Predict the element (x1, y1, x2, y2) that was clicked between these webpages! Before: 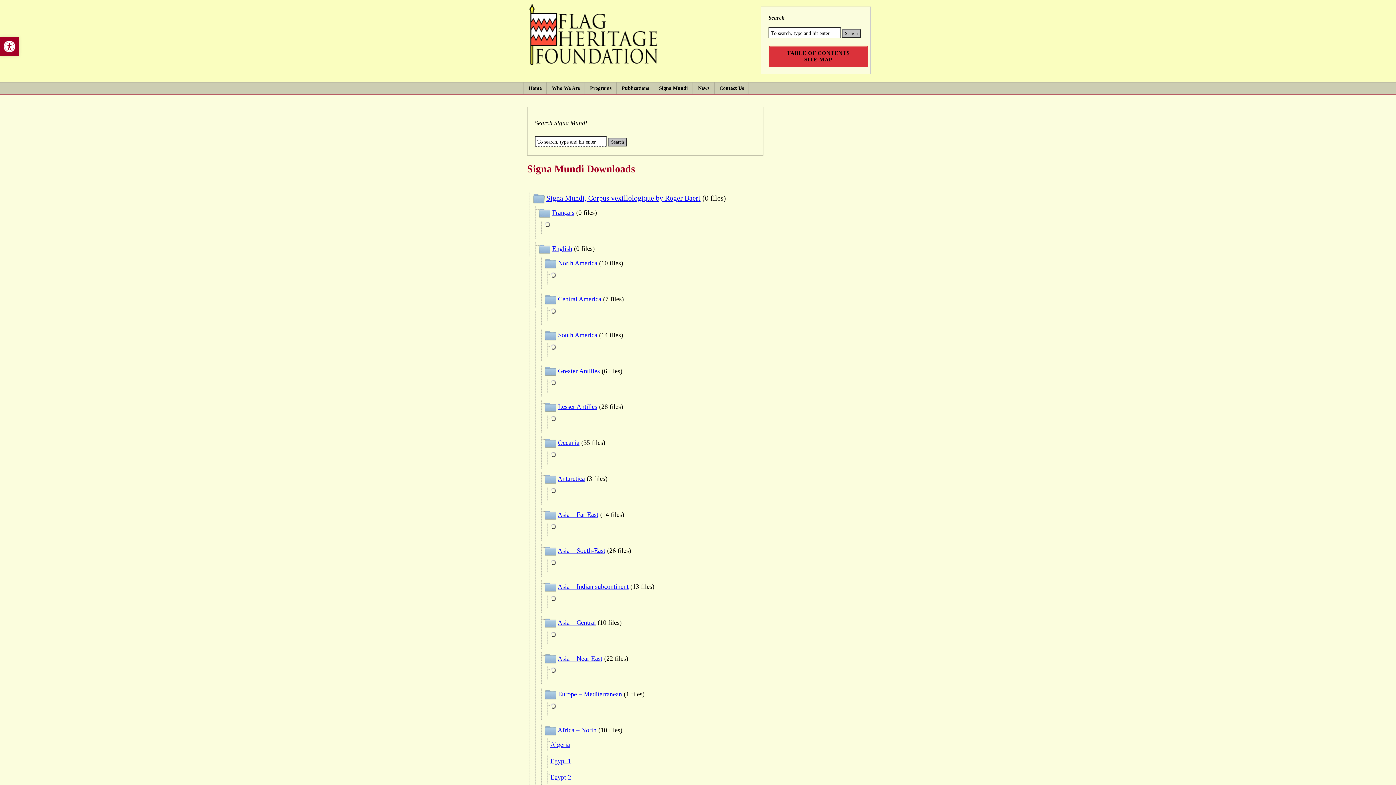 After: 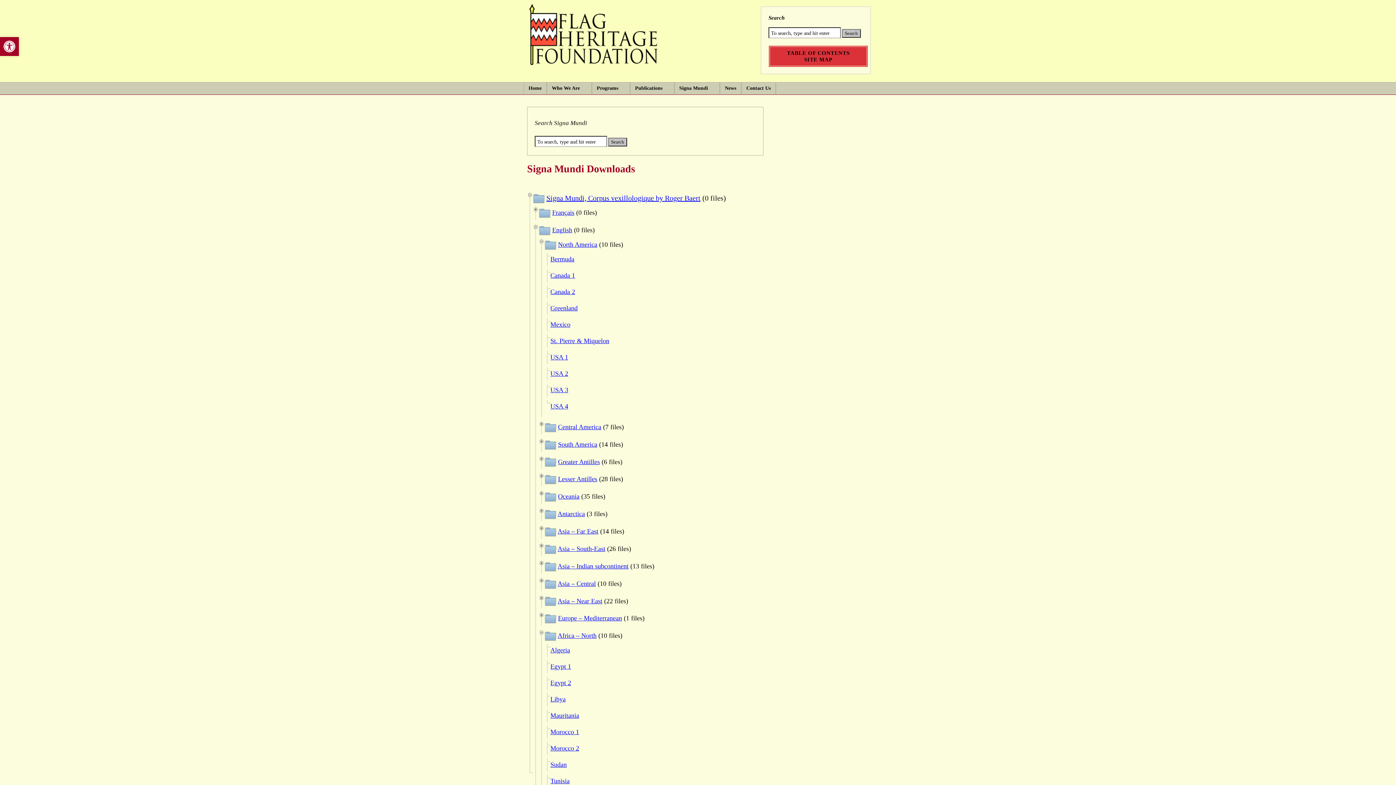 Action: bbox: (558, 259, 597, 266) label: North America